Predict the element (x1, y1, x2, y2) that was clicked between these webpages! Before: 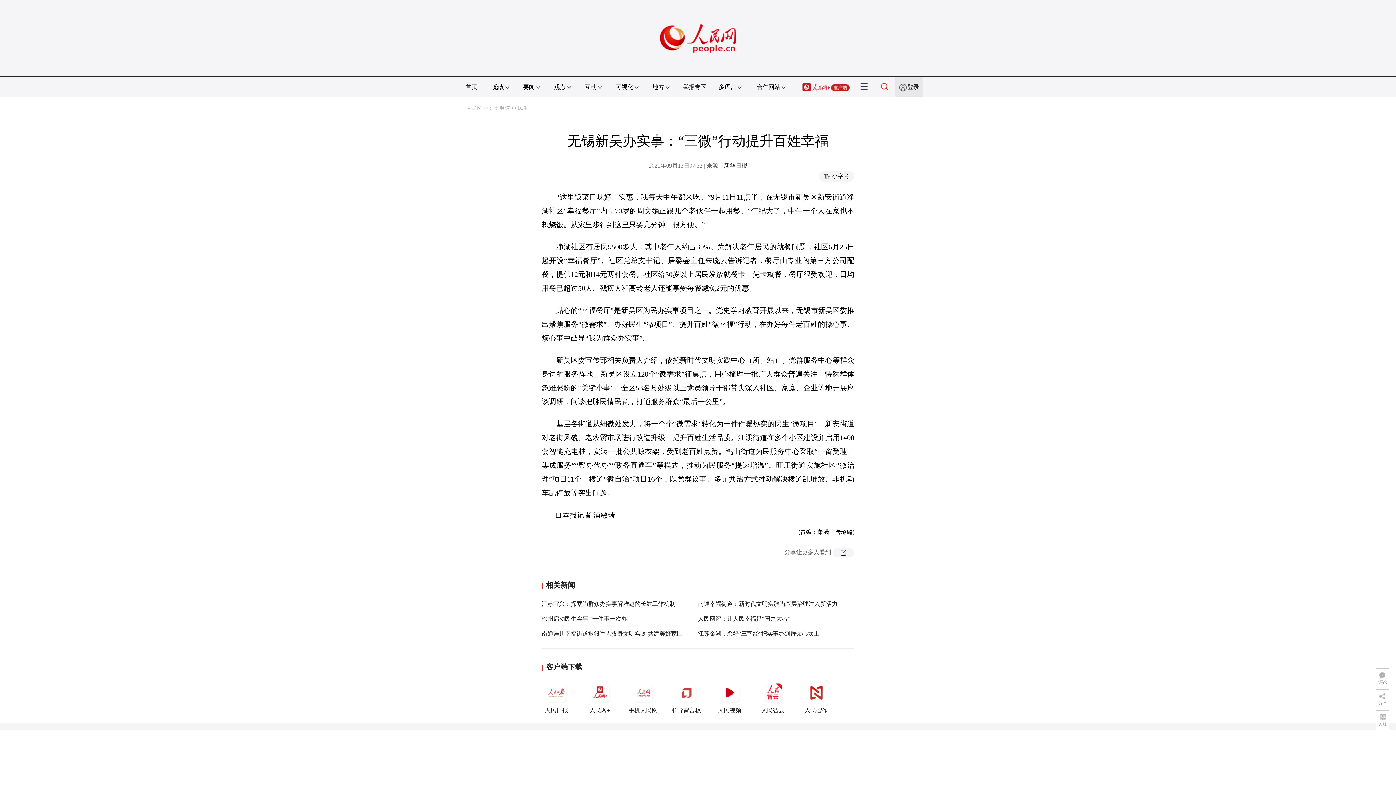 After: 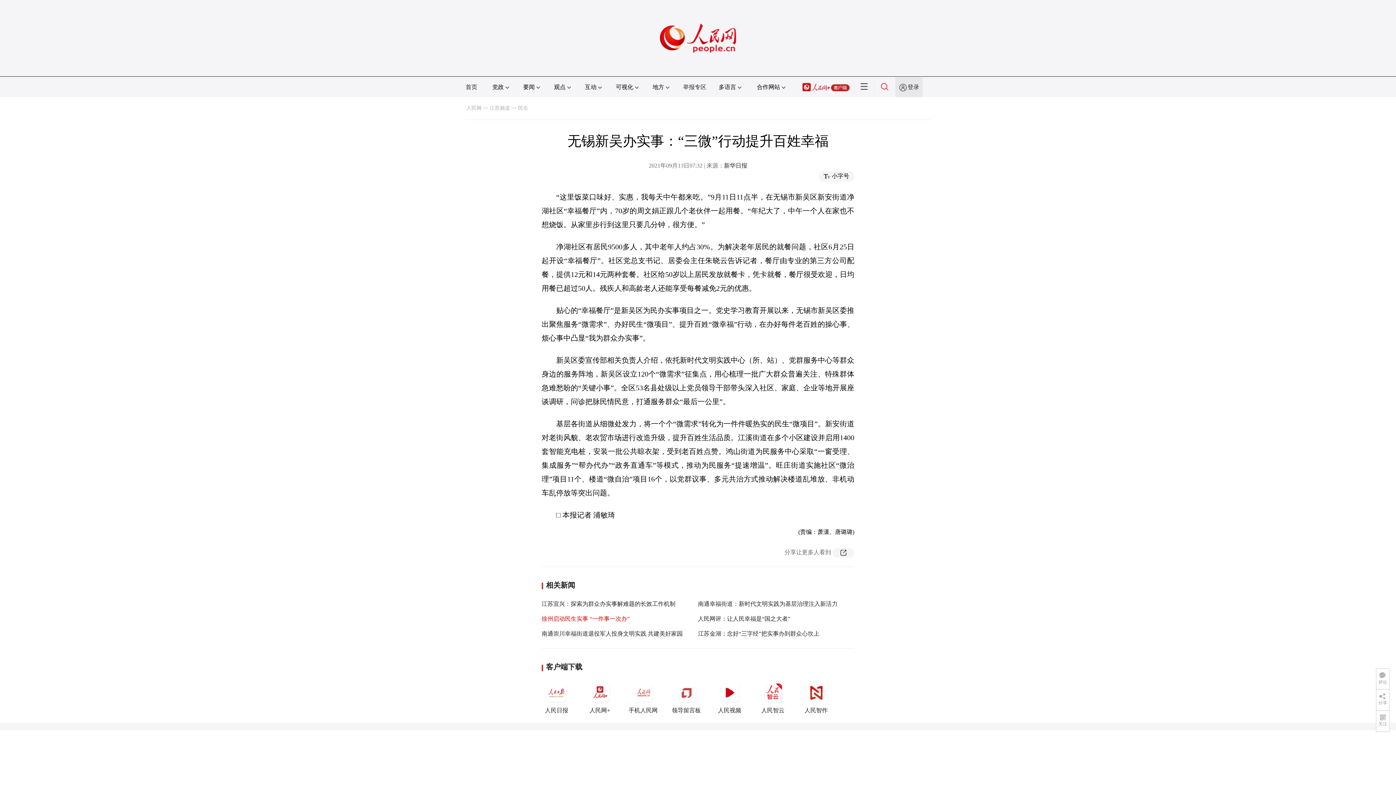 Action: bbox: (541, 616, 629, 622) label: 徐州启动民生实事 “一件事一次办”